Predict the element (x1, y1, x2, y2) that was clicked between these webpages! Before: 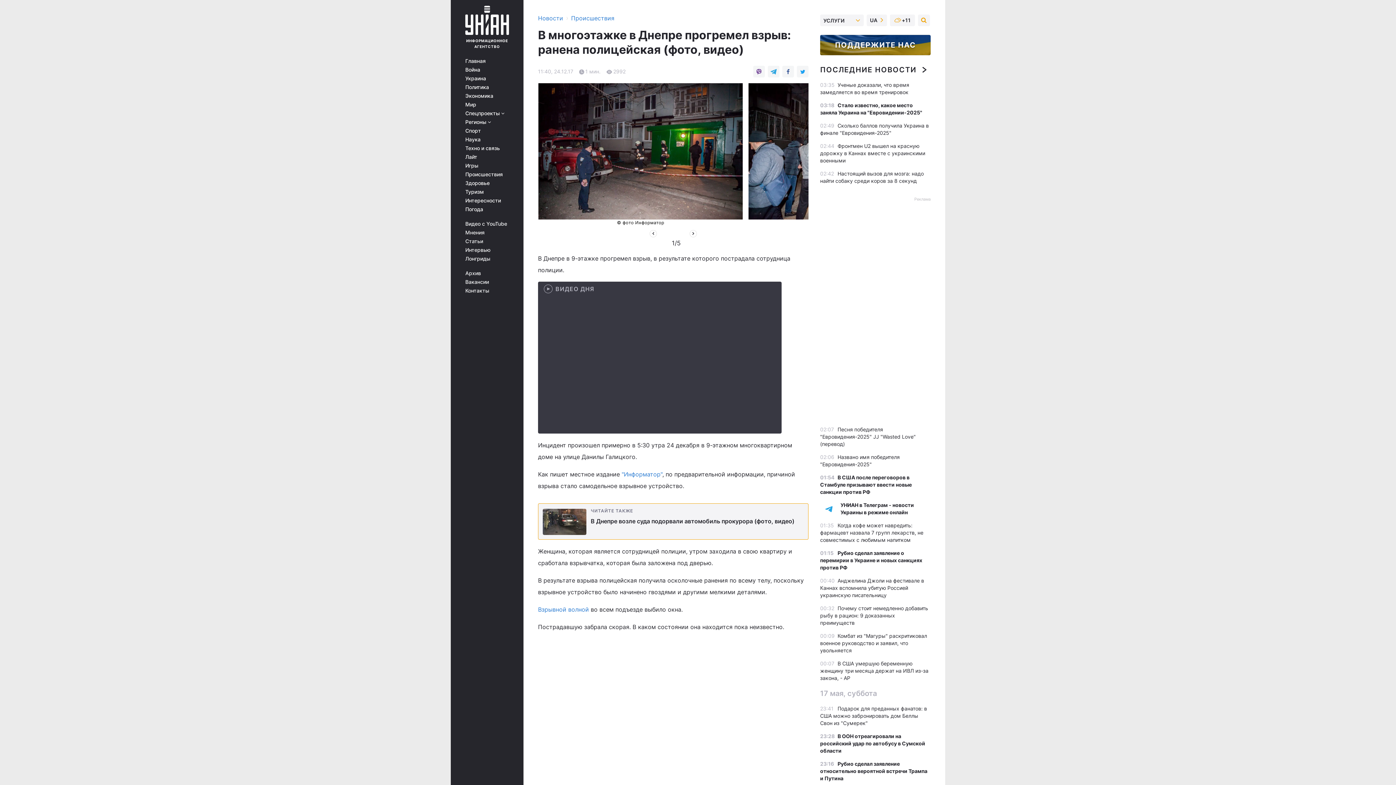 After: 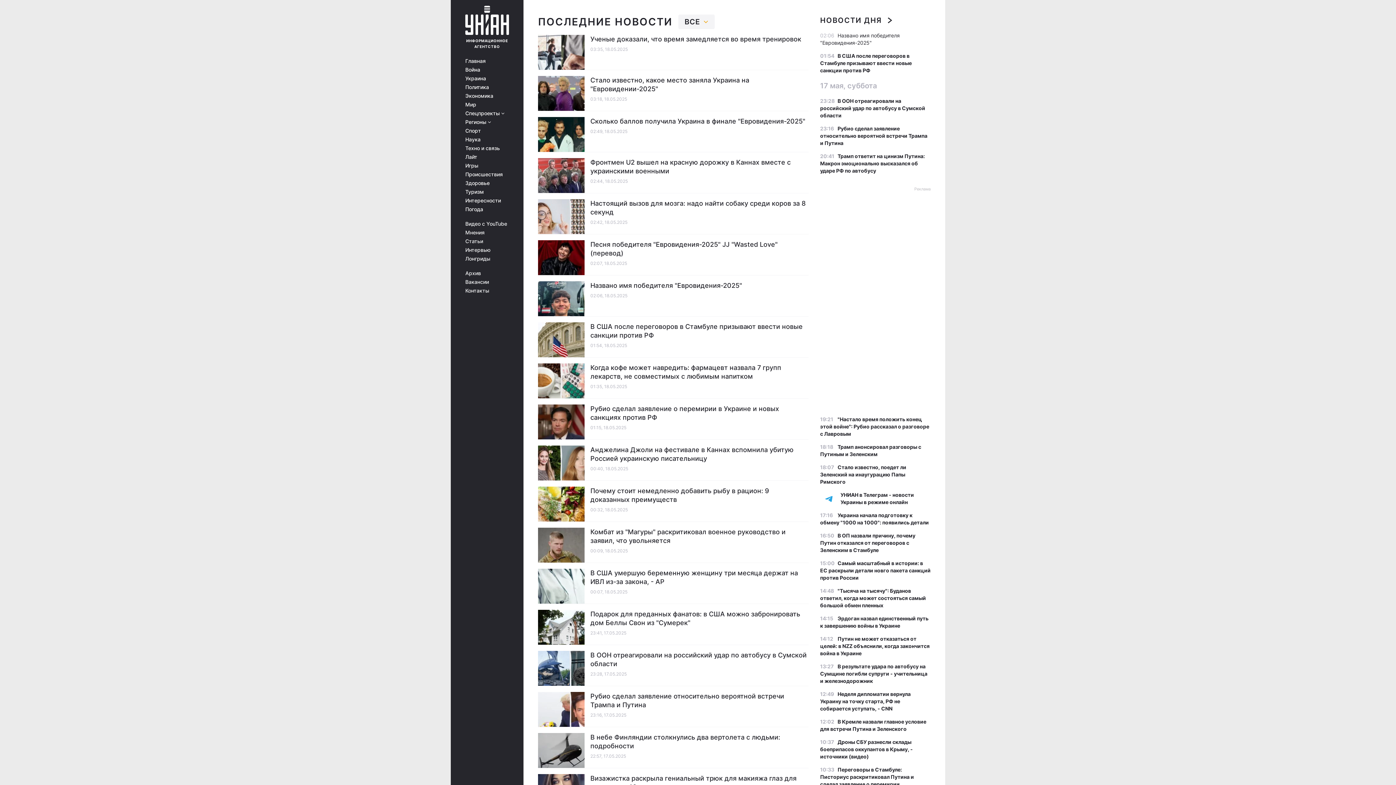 Action: bbox: (538, 14, 563, 21) label: Новости